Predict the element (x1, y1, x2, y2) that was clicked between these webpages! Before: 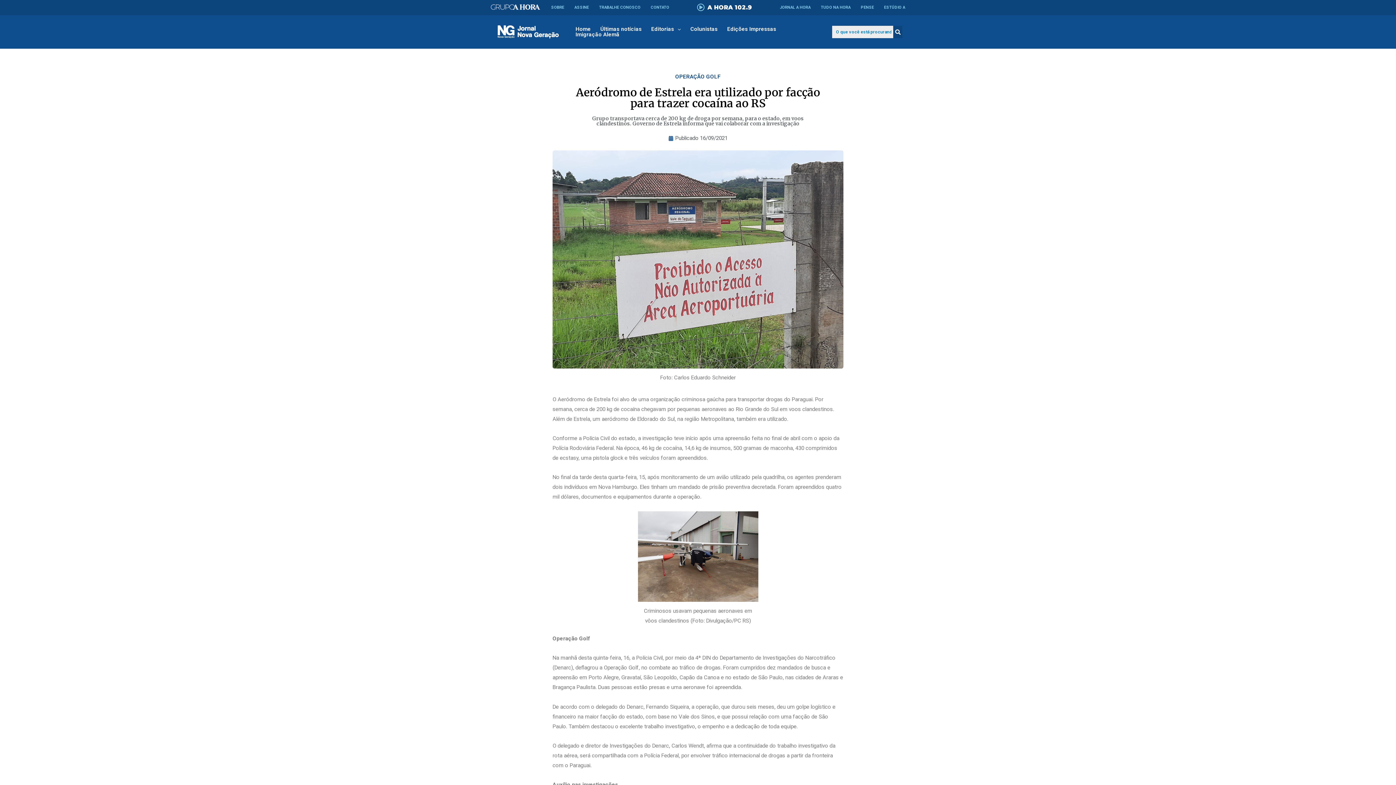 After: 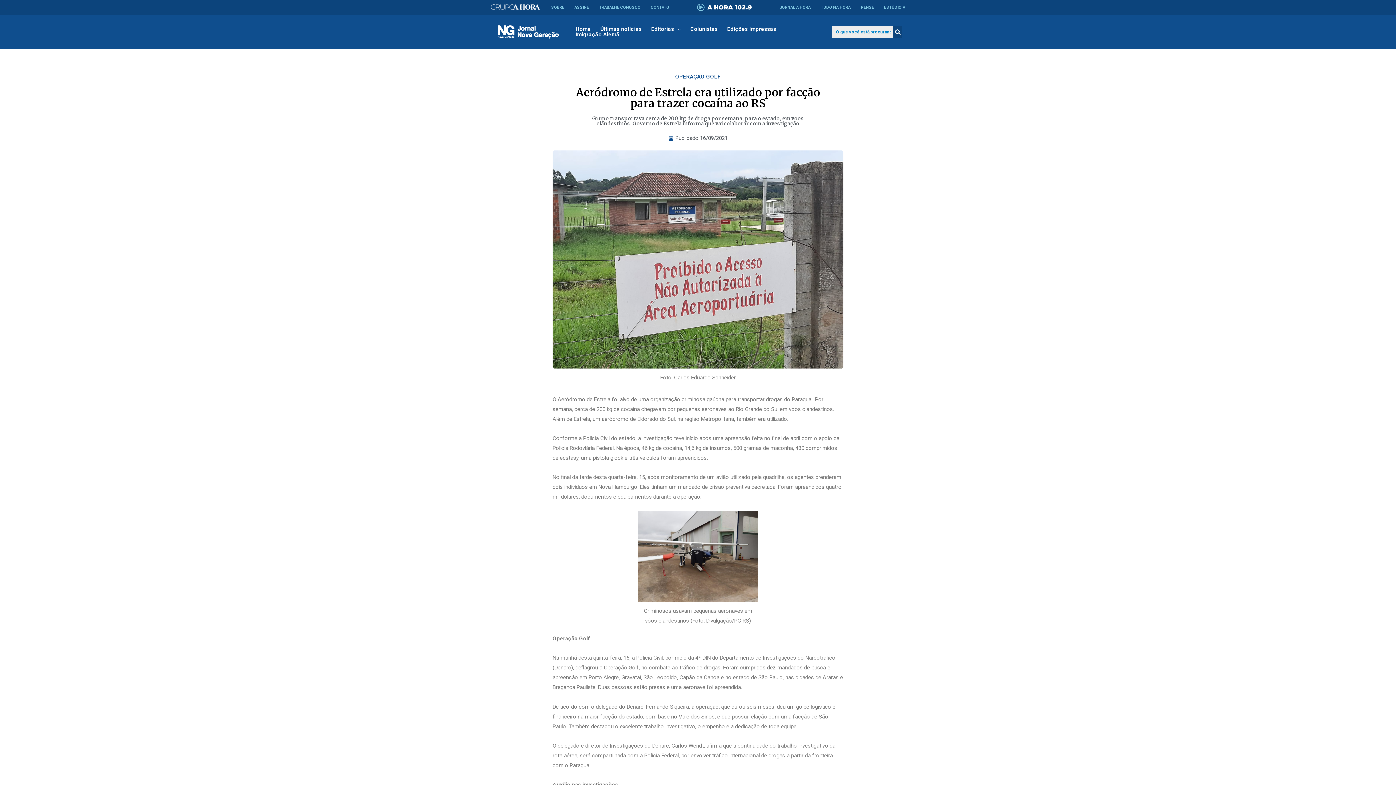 Action: bbox: (707, 4, 752, 10) label: A HORA 102.9